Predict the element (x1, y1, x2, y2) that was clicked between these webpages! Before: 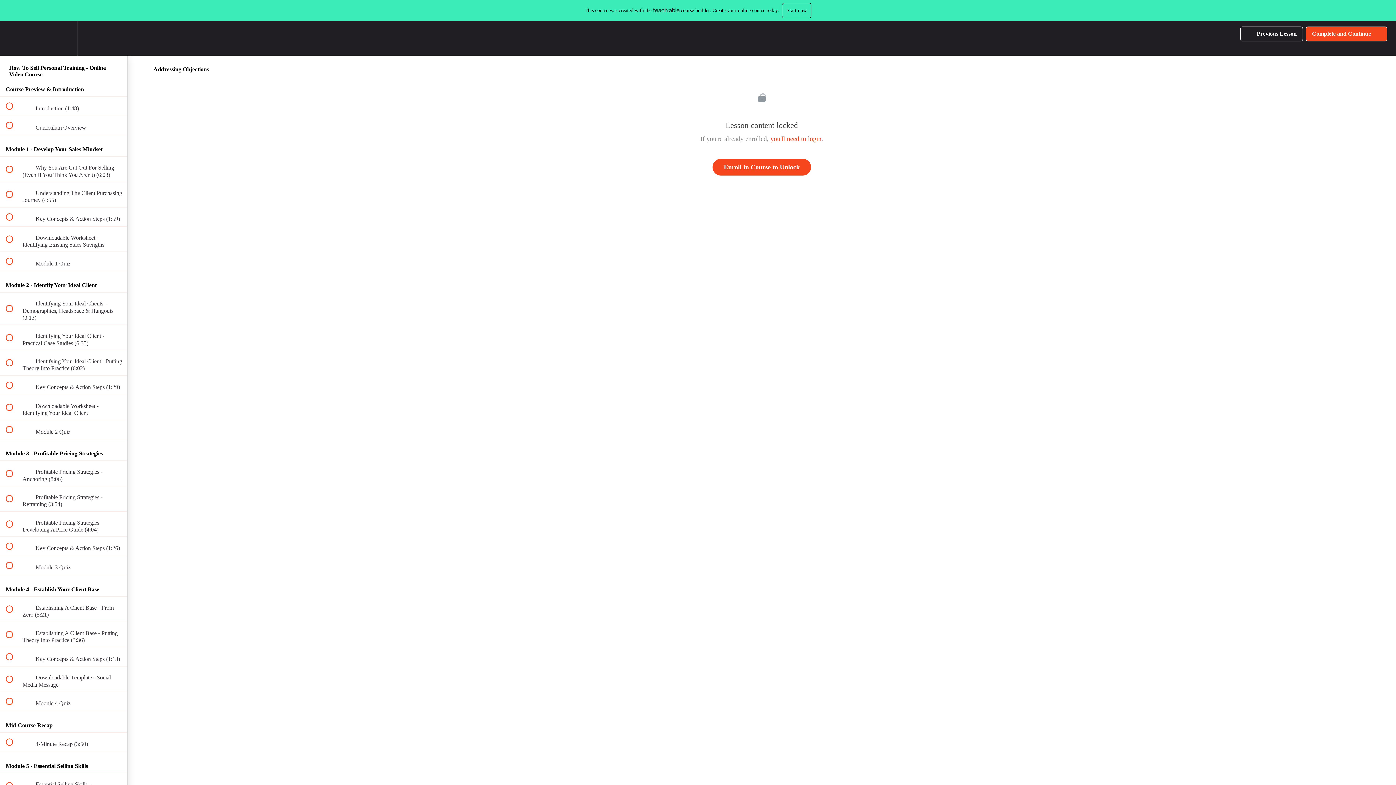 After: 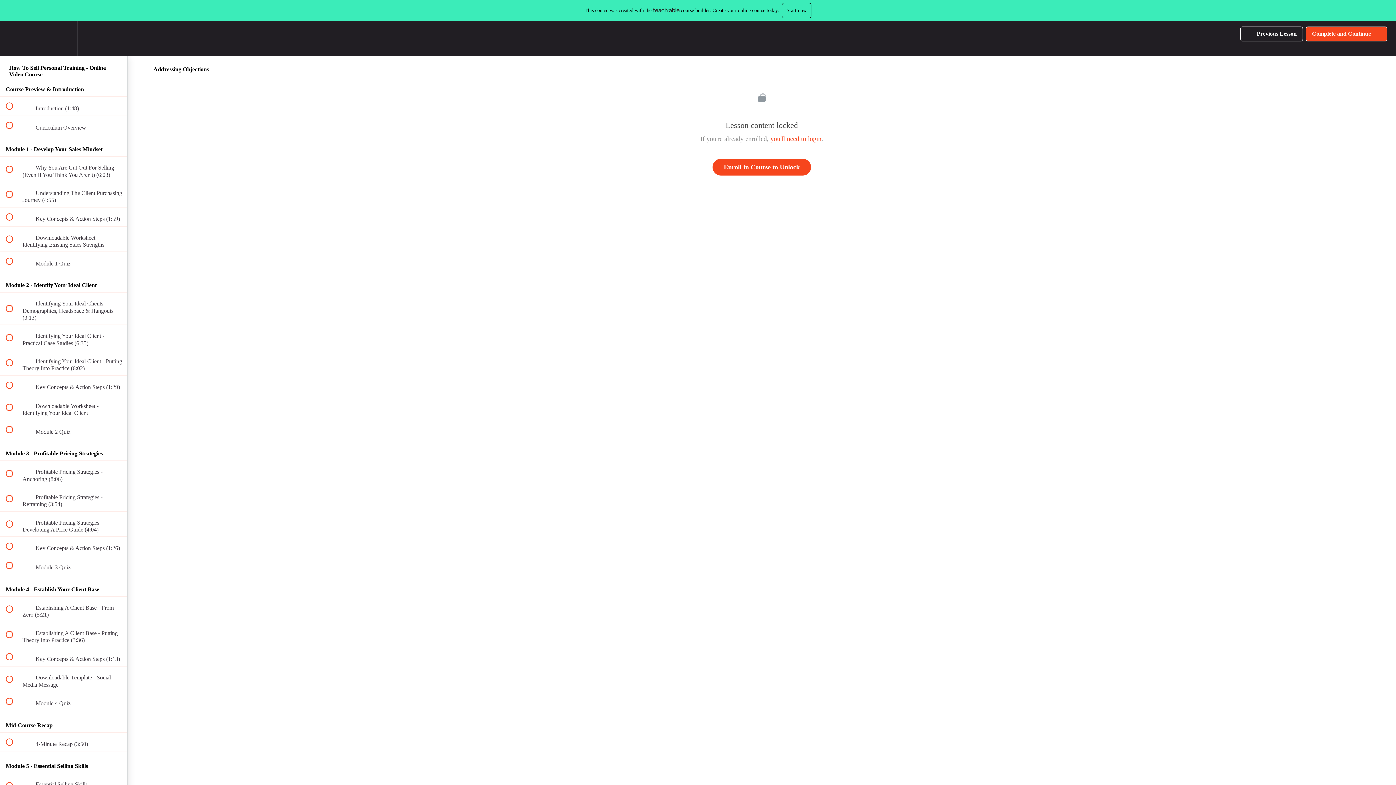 Action: label: Complete and Continue
  bbox: (1306, 26, 1387, 41)